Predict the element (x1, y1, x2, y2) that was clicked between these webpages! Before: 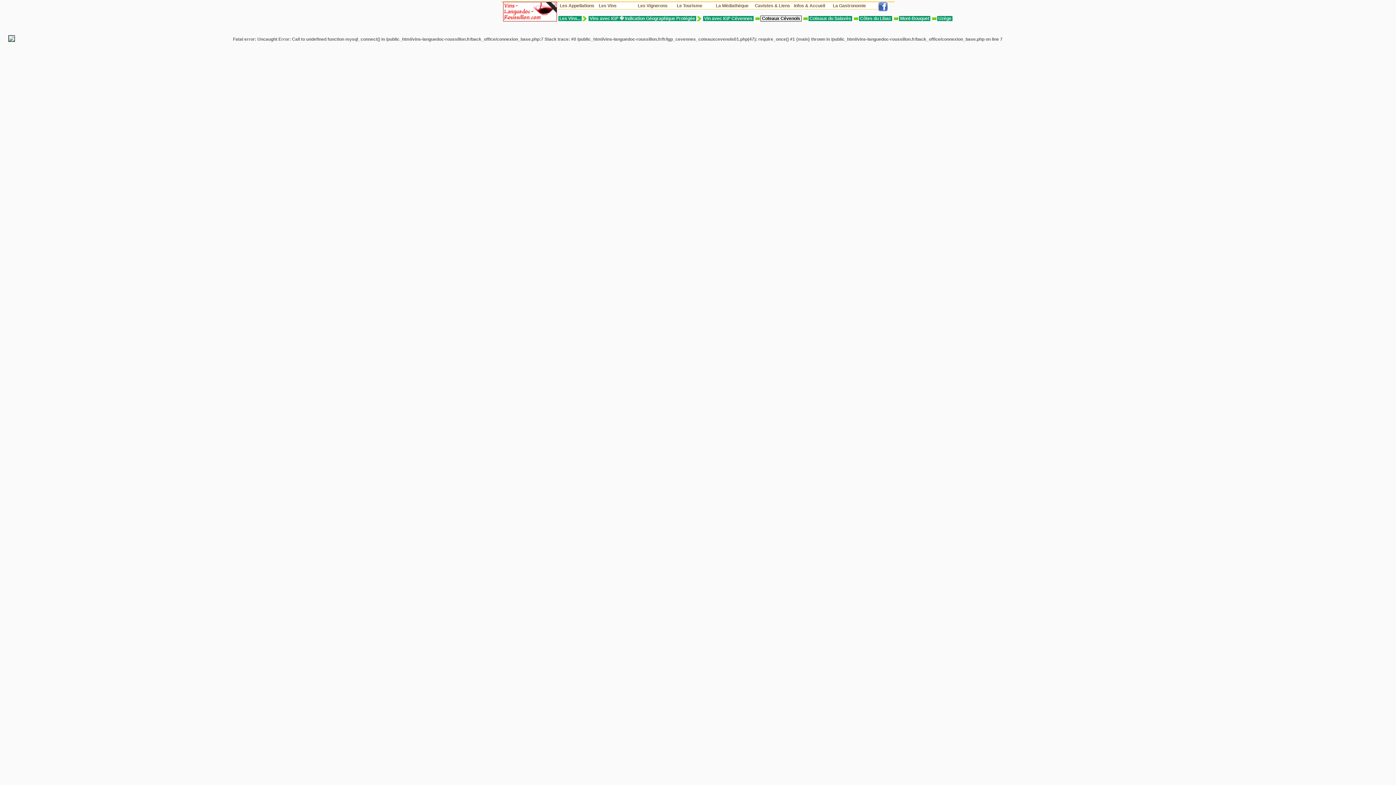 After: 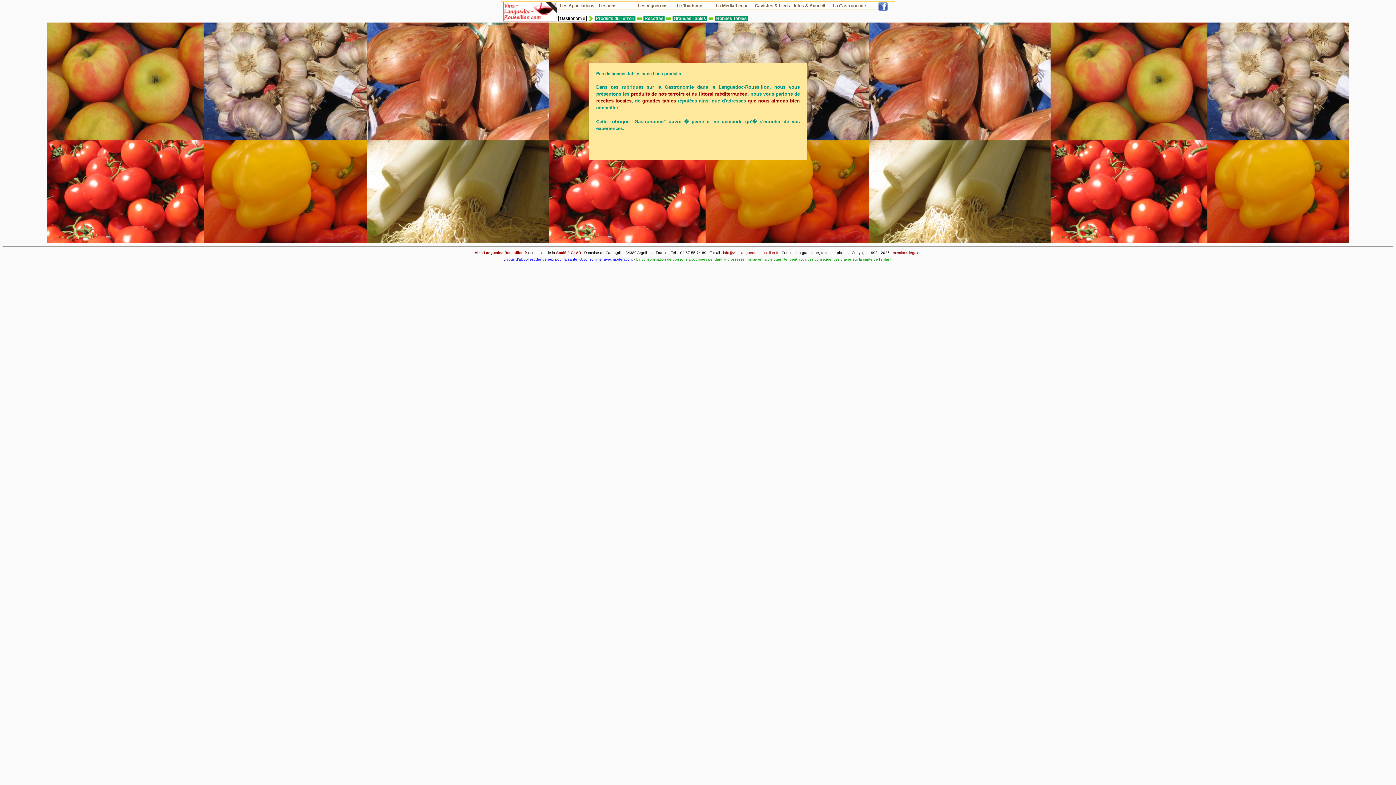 Action: bbox: (831, 2, 870, 9) label: La Gastronomie